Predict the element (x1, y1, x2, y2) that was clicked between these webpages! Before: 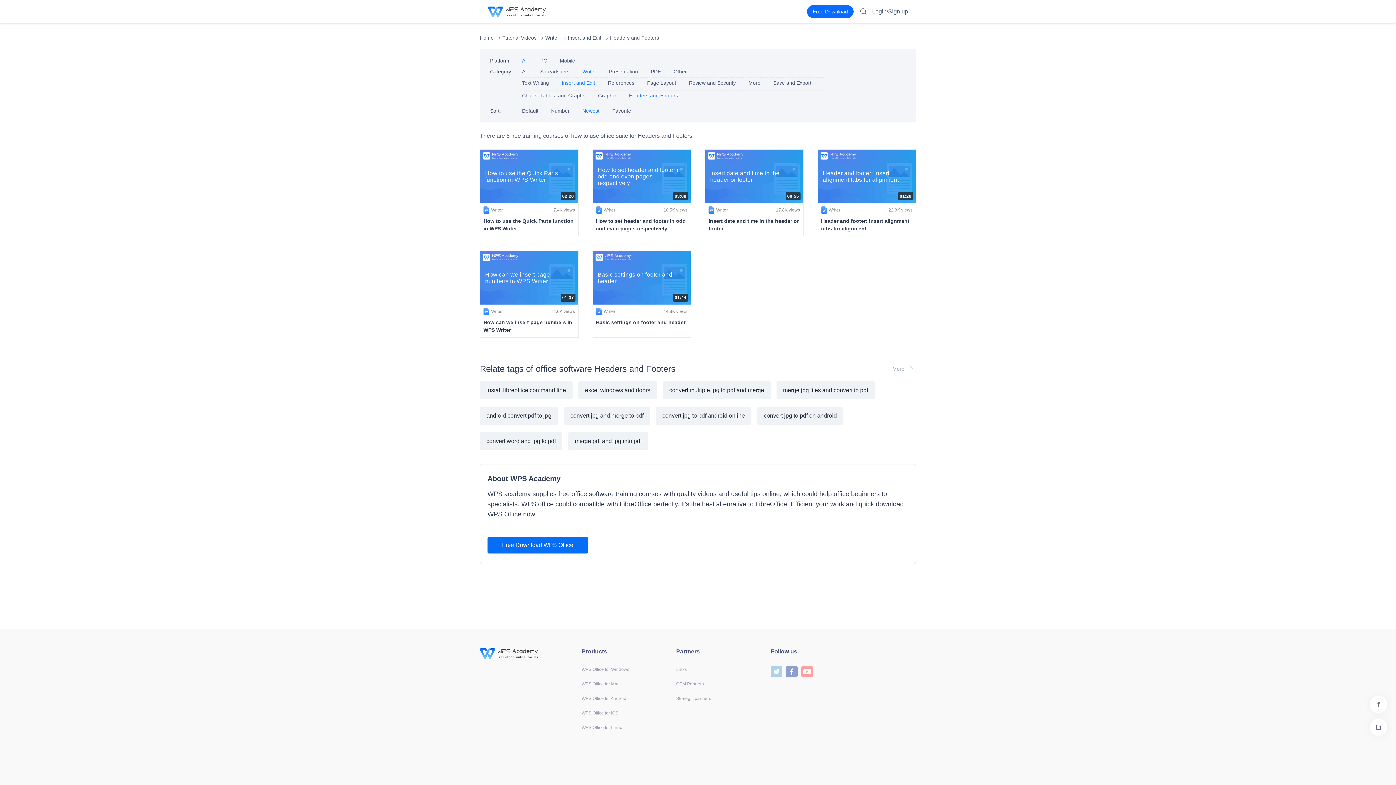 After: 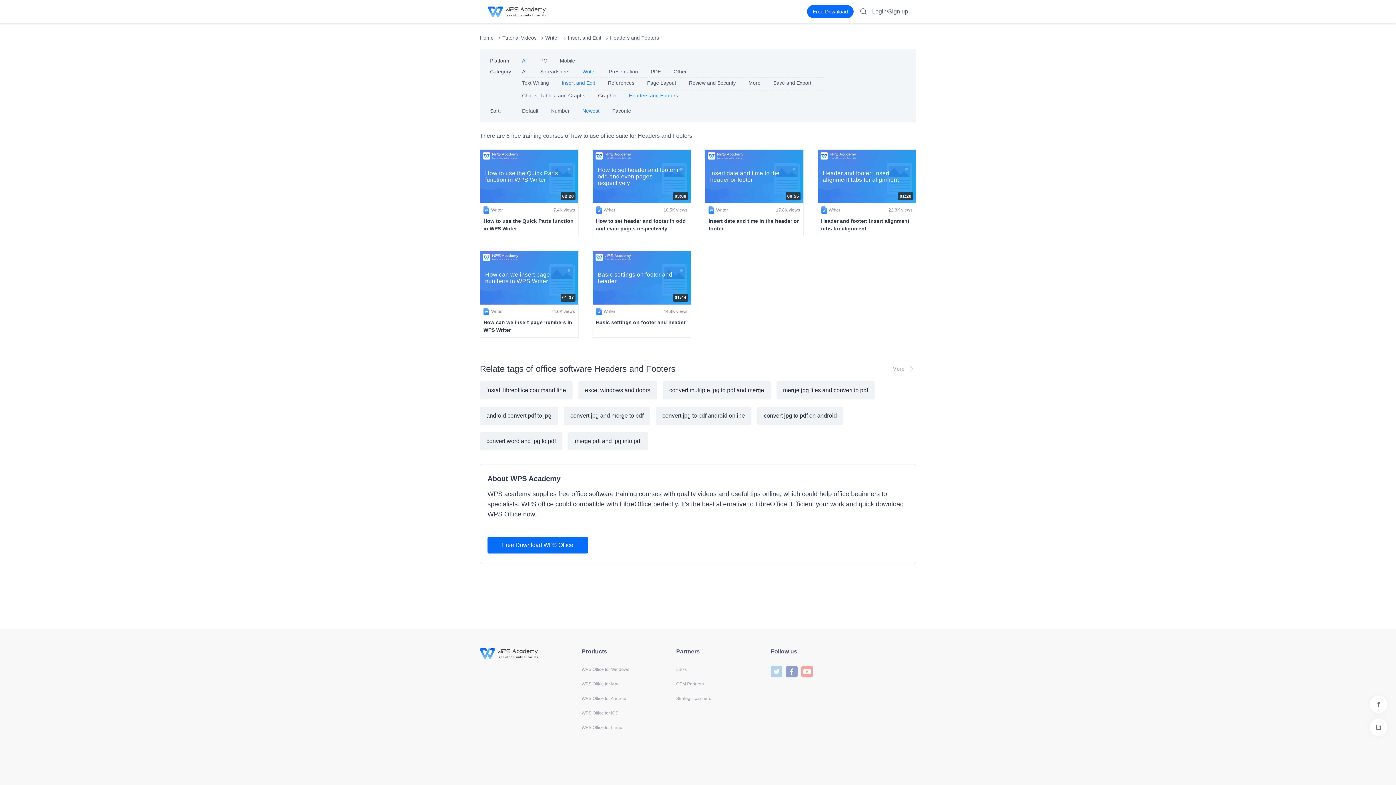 Action: bbox: (582, 108, 599, 113) label: Newest